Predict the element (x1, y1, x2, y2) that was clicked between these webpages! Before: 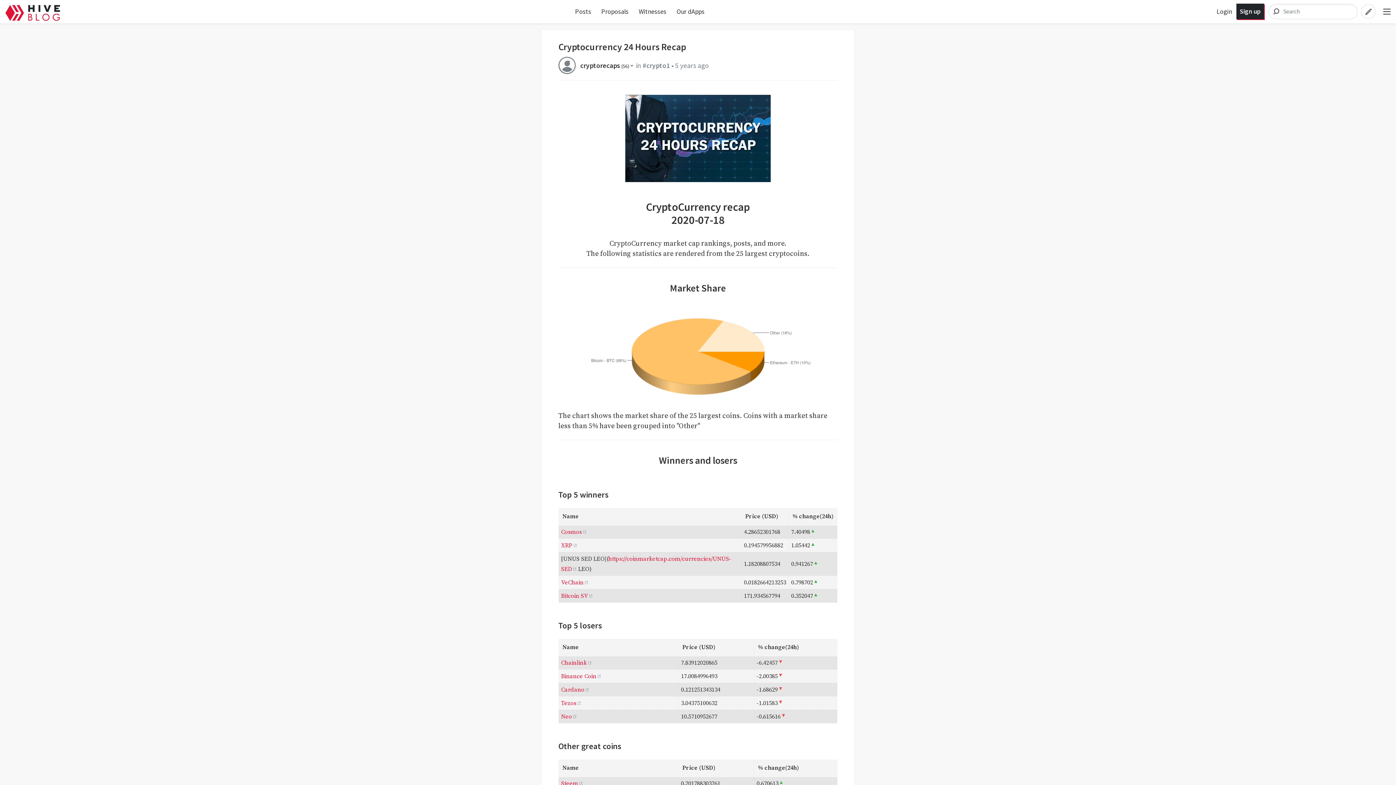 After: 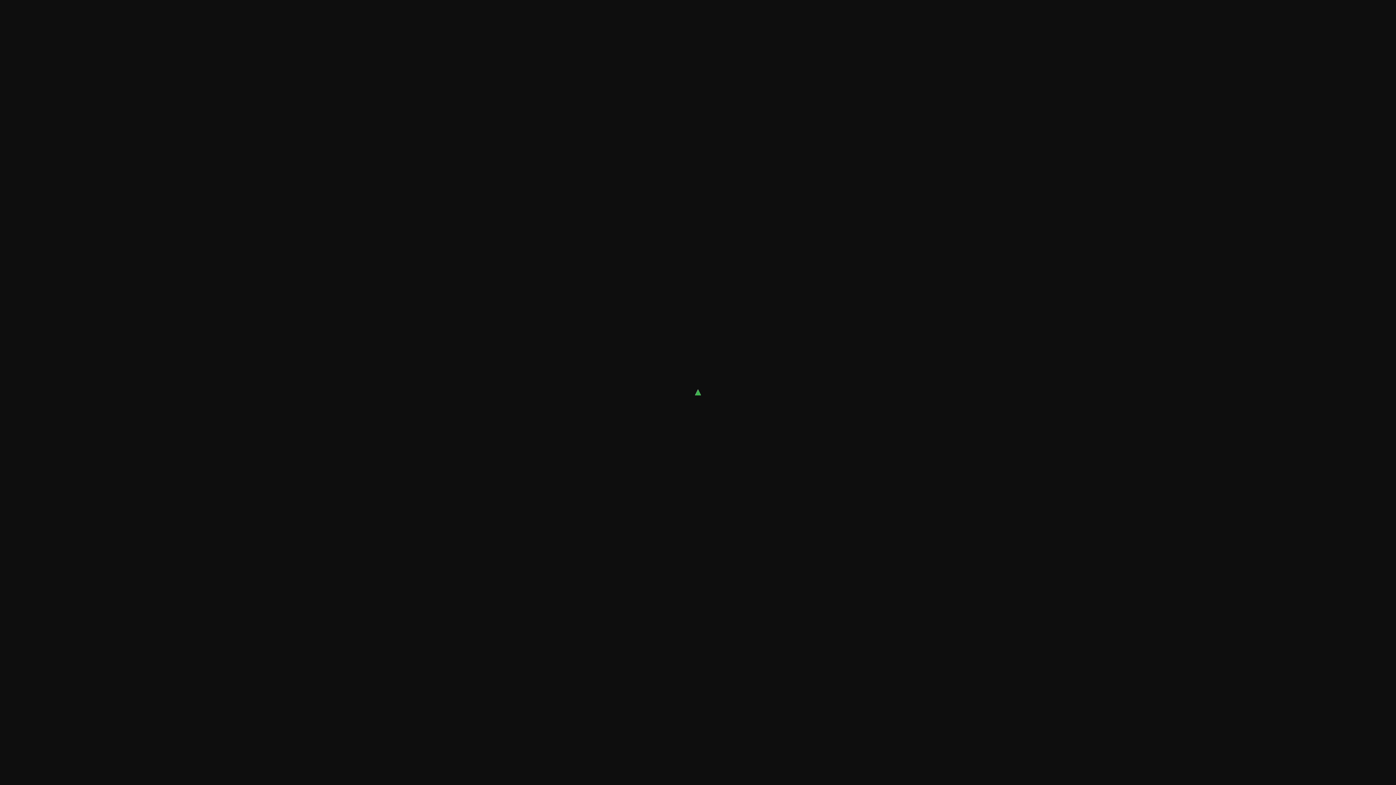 Action: label:   bbox: (813, 560, 817, 568)